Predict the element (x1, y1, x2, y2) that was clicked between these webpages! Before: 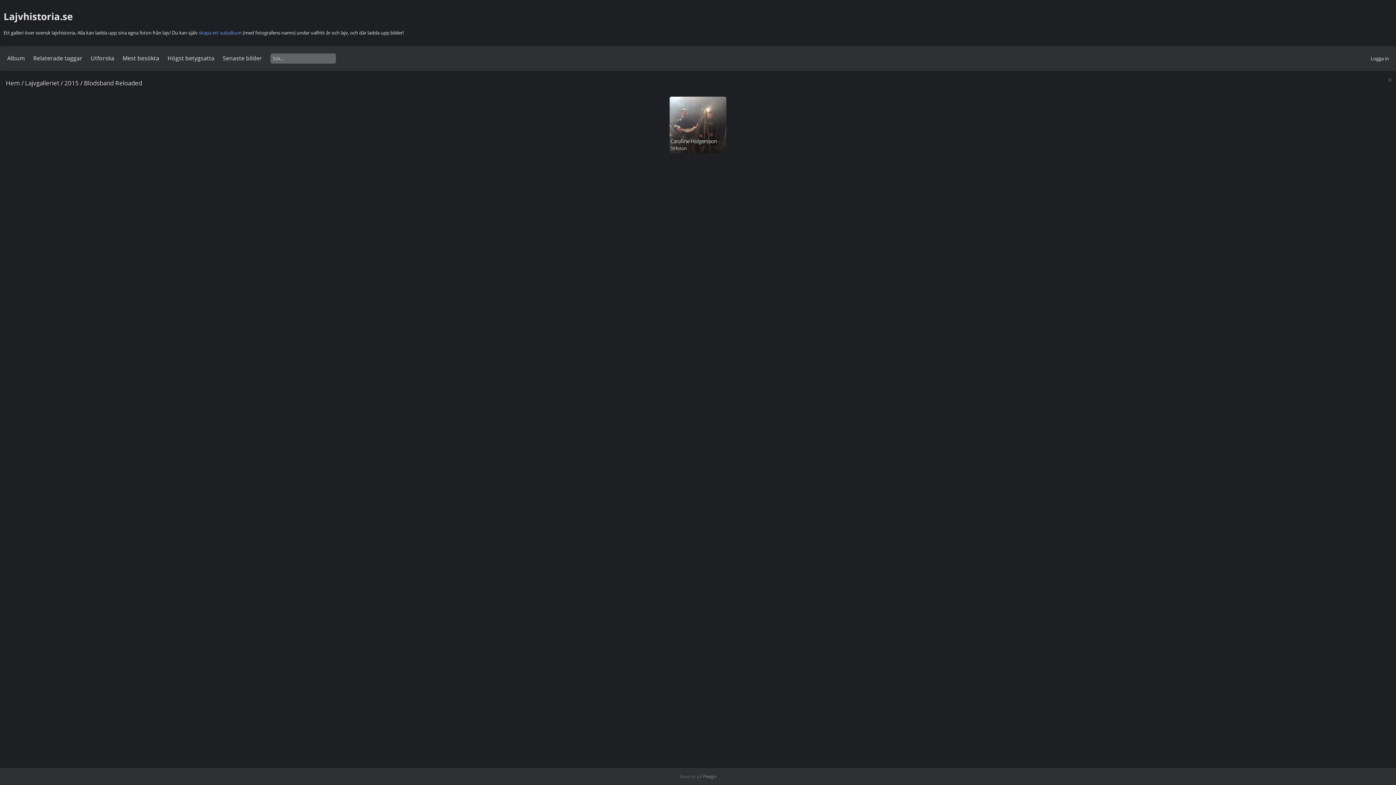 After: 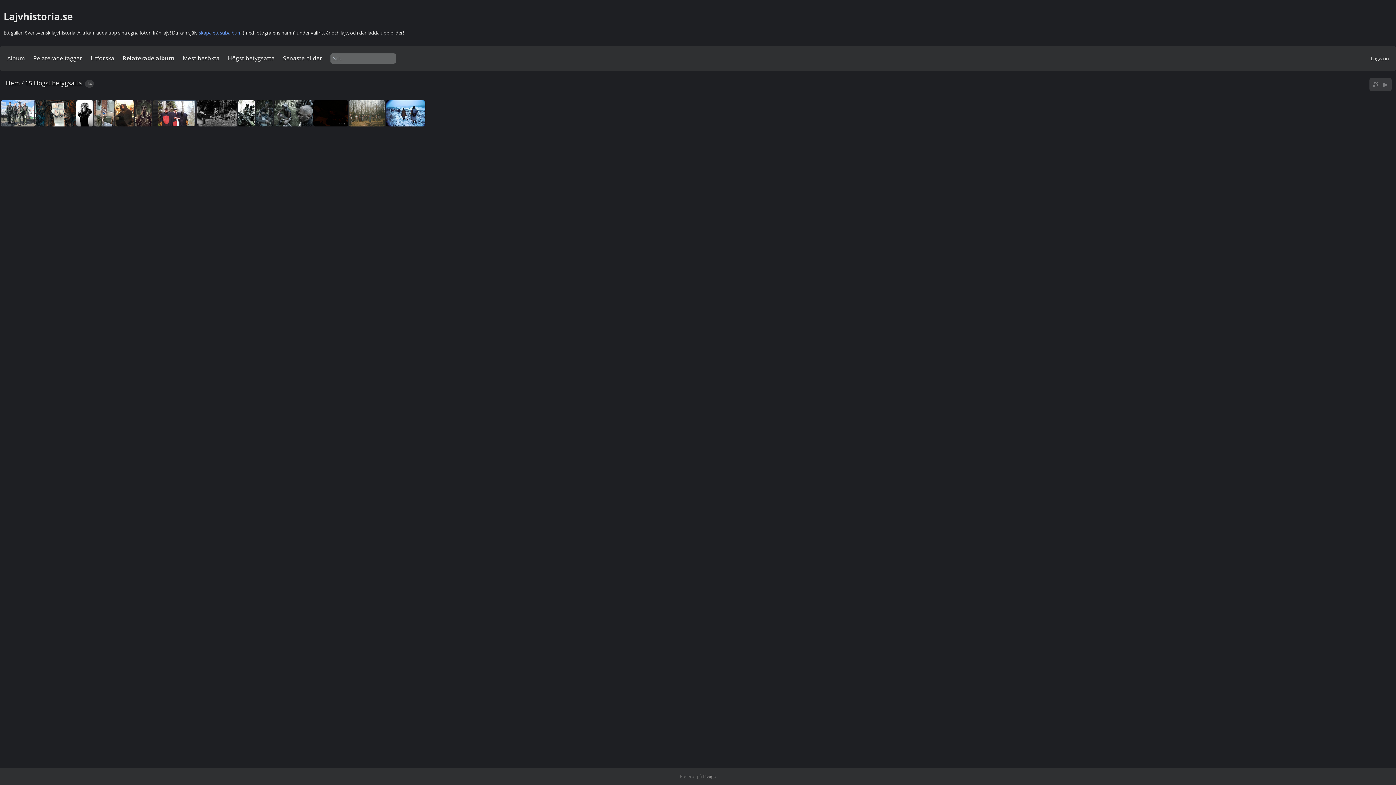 Action: label: Högst betygsatta bbox: (167, 54, 214, 62)